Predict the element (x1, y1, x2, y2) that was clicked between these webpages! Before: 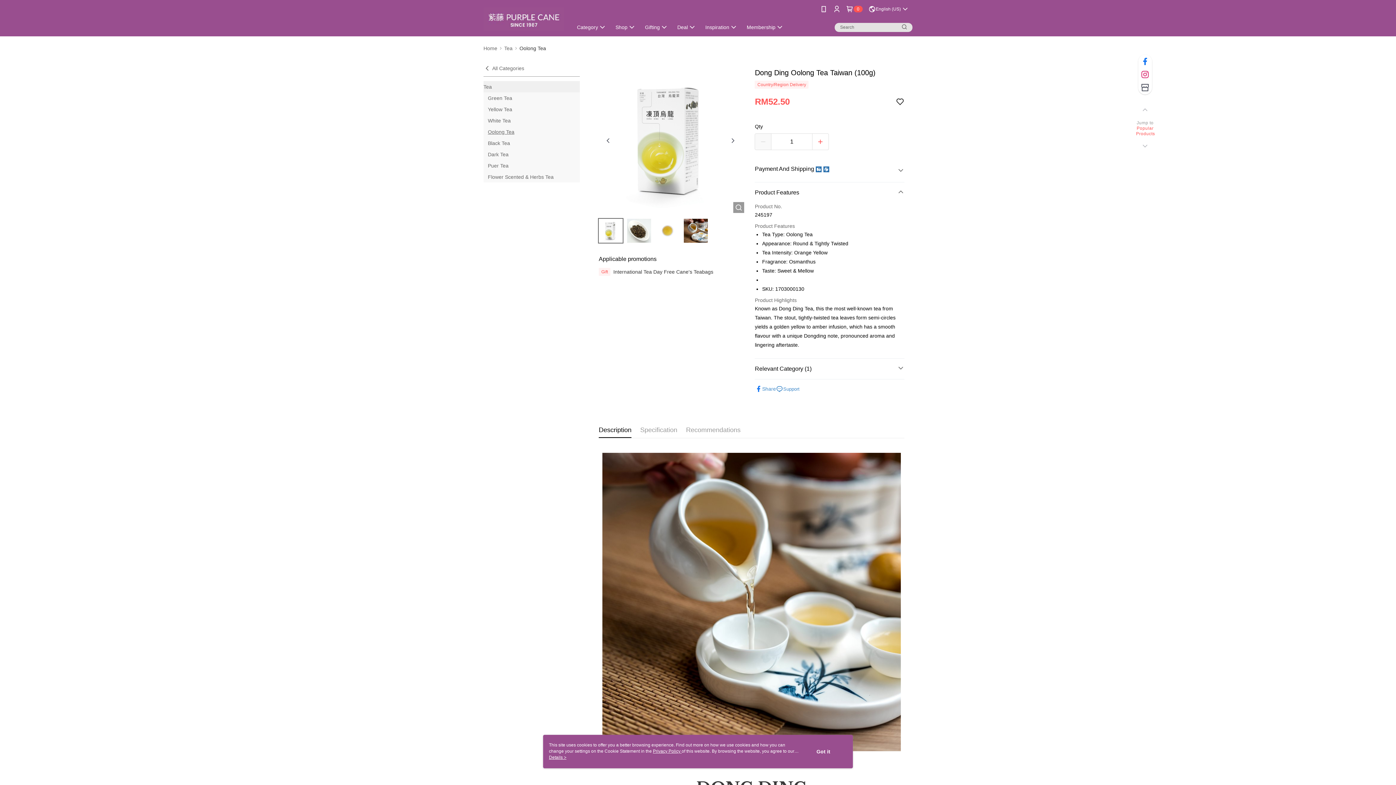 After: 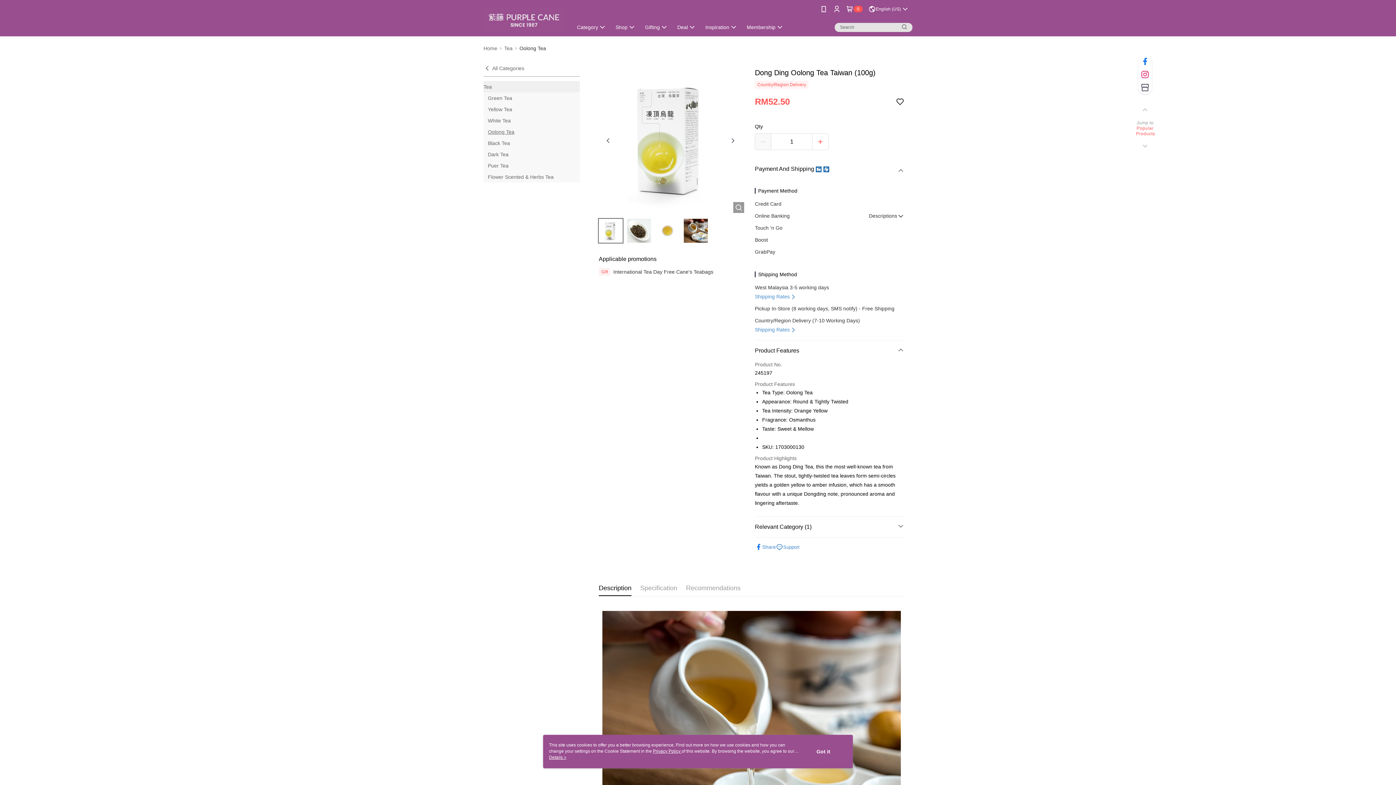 Action: bbox: (755, 139, 904, 162) label: Payment And Shipping